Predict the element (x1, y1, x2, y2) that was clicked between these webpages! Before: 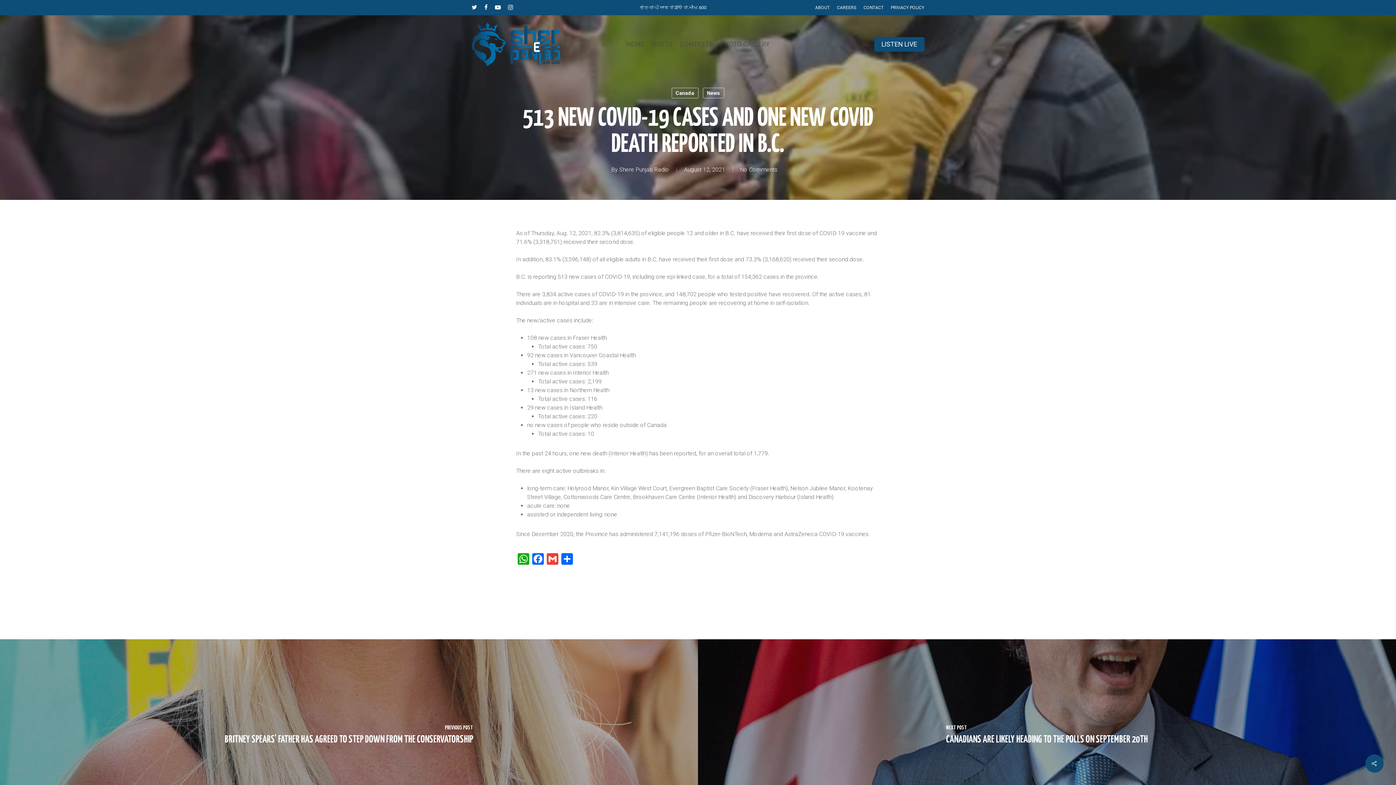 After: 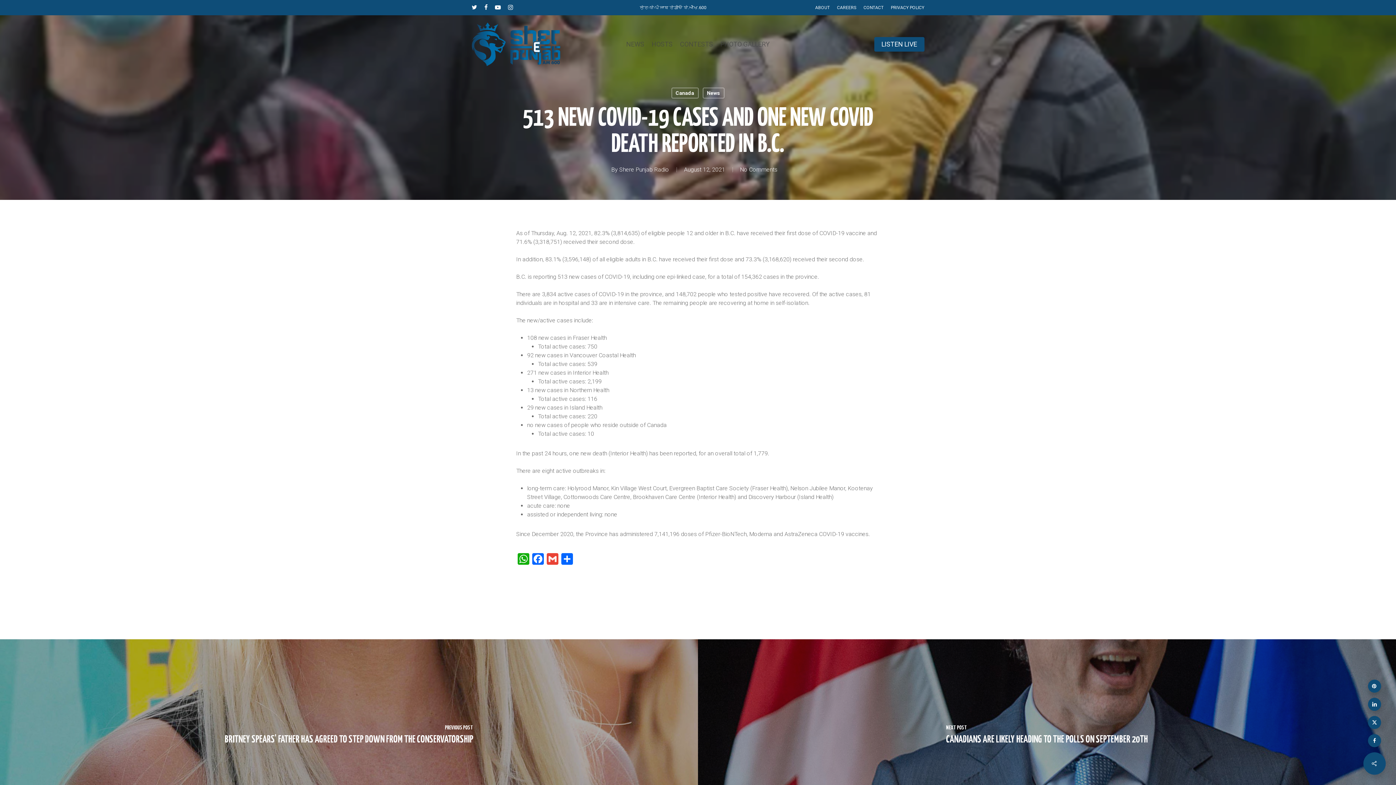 Action: bbox: (1365, 754, 1384, 773)